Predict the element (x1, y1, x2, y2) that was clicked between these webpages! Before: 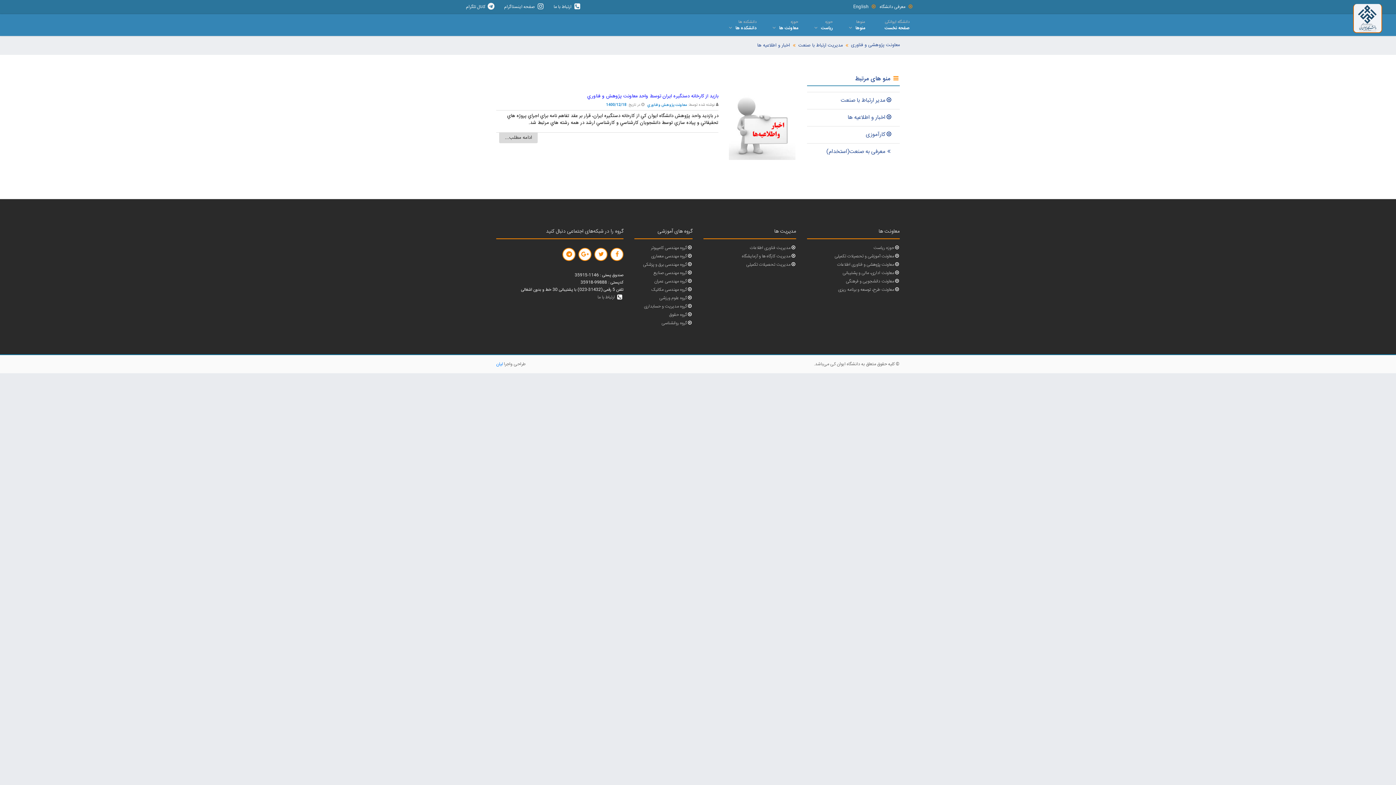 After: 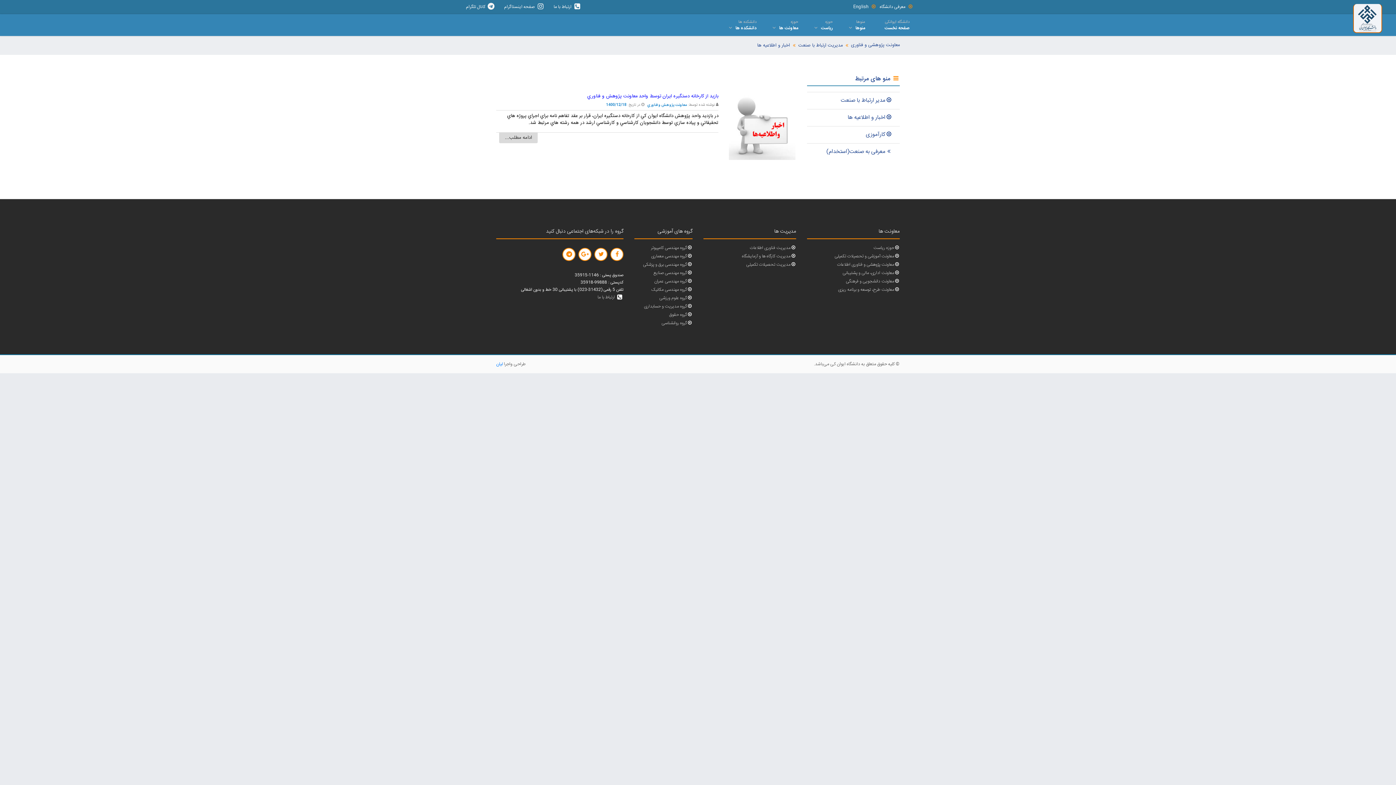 Action: label: اخبار و اطلاعیه ها bbox: (757, 41, 790, 49)